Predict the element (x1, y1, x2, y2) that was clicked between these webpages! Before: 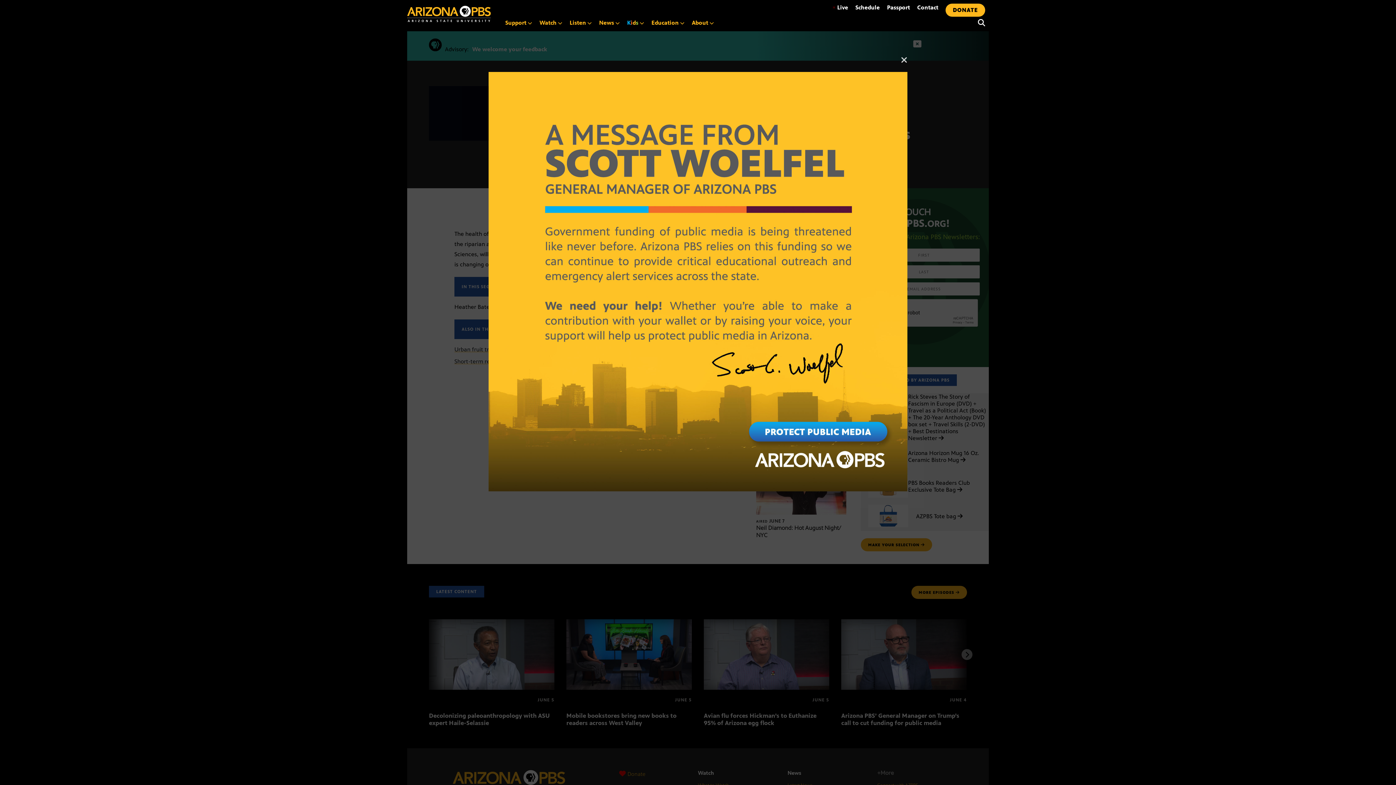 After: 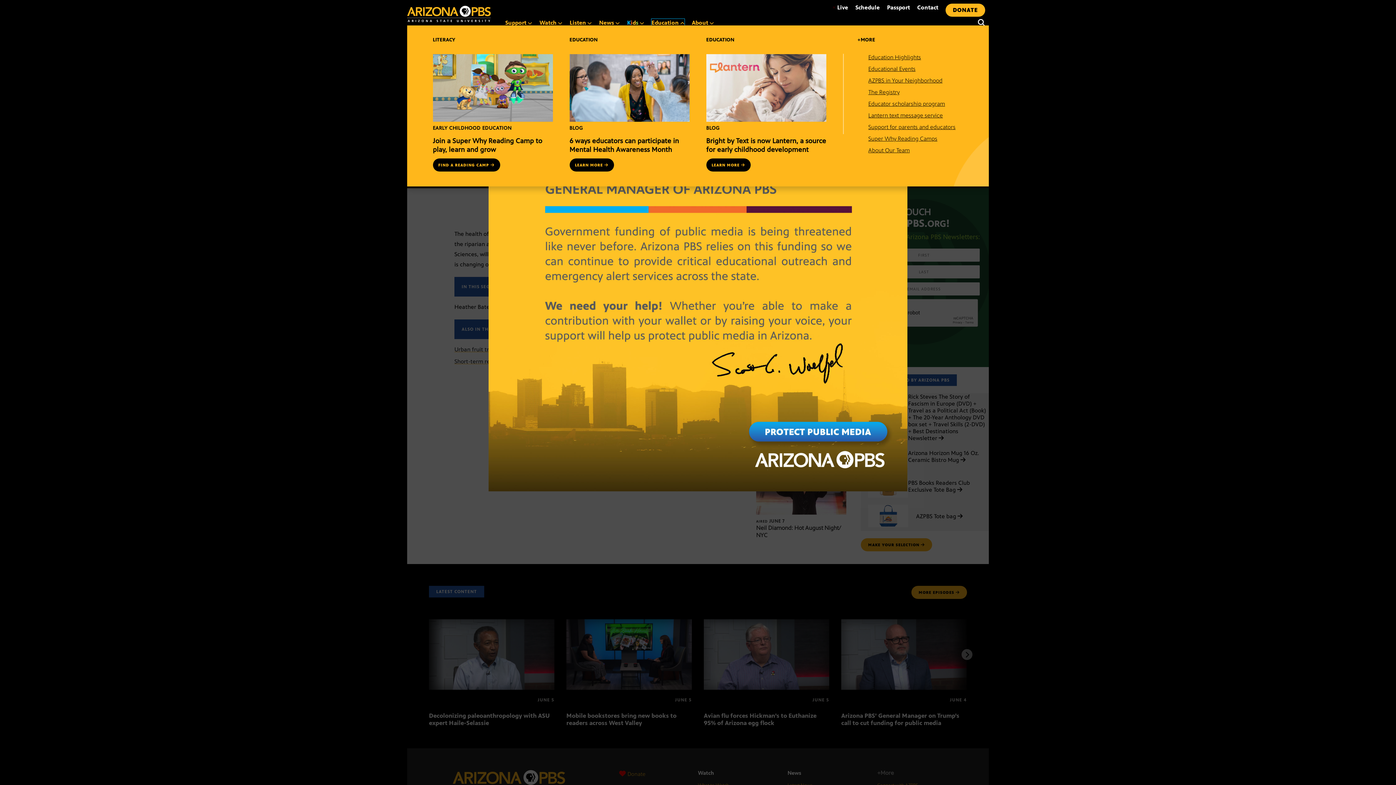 Action: bbox: (648, 16, 688, 29) label: Education 